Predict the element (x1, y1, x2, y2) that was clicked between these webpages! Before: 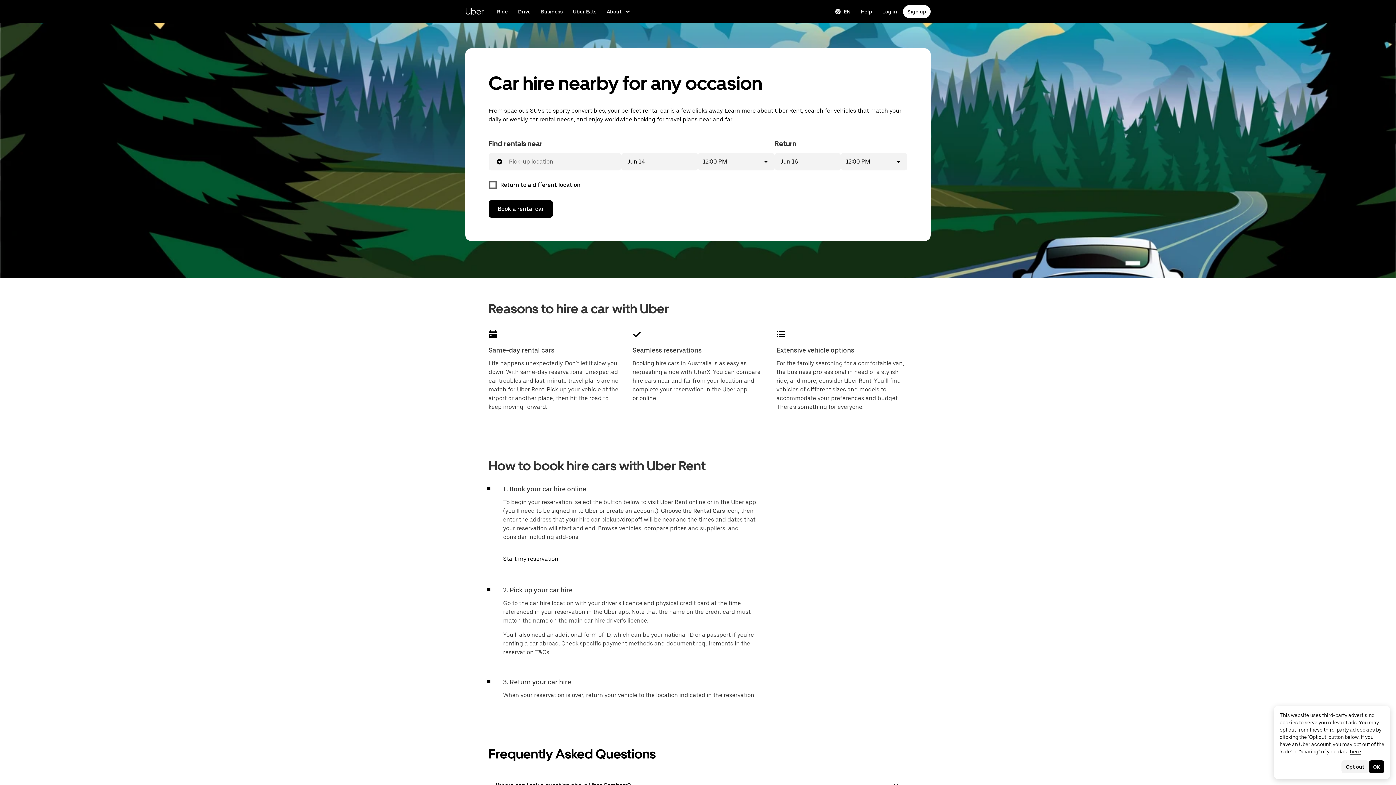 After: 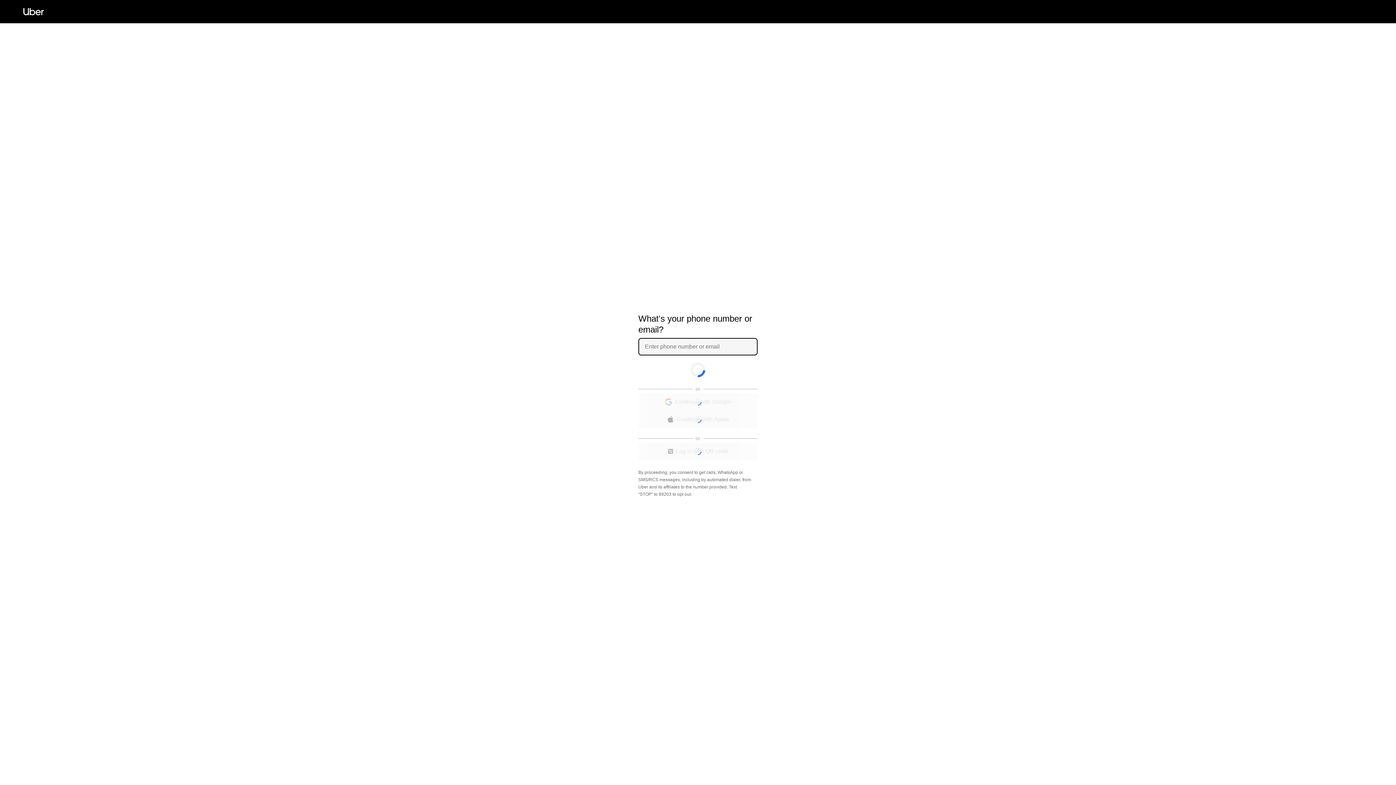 Action: label: Sign up to ride, drive, and get delivery bbox: (903, 5, 930, 18)